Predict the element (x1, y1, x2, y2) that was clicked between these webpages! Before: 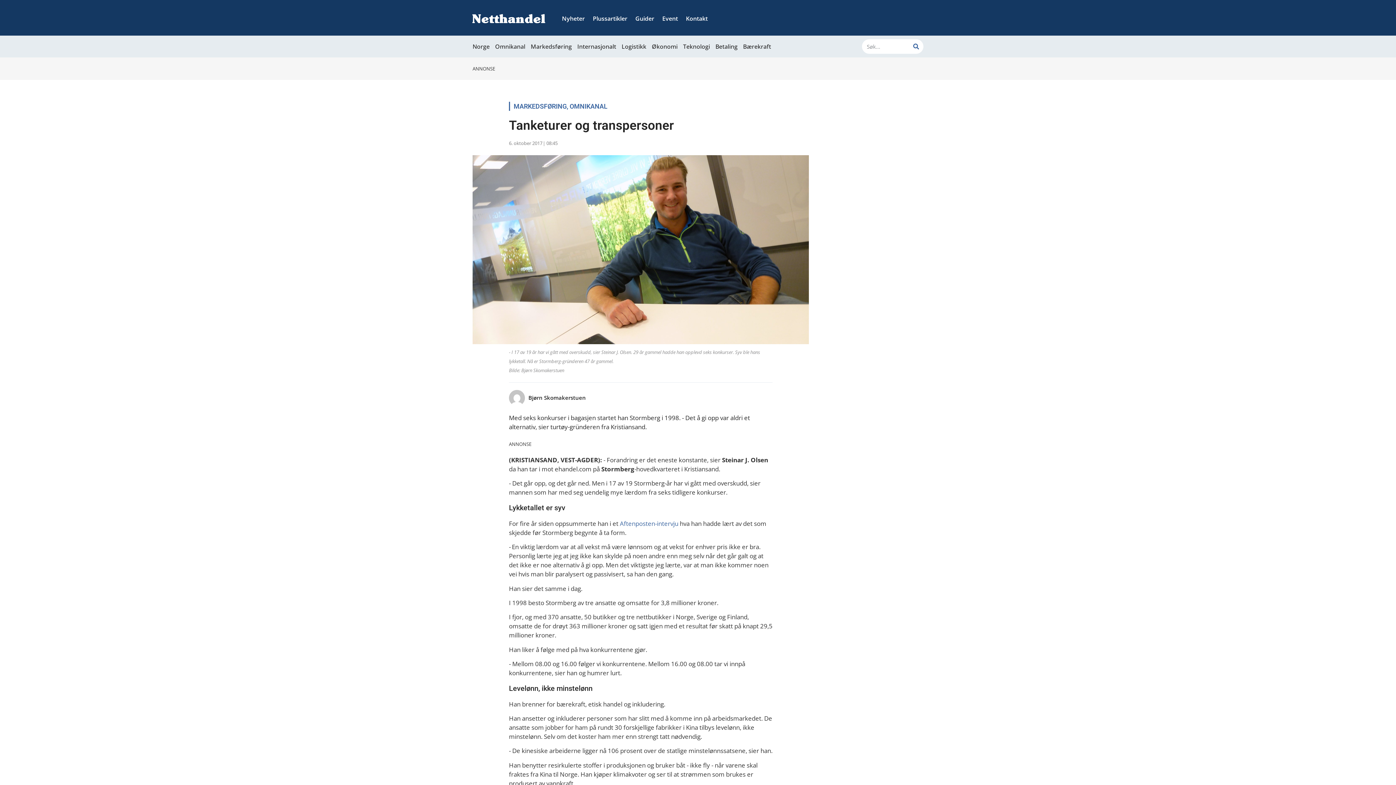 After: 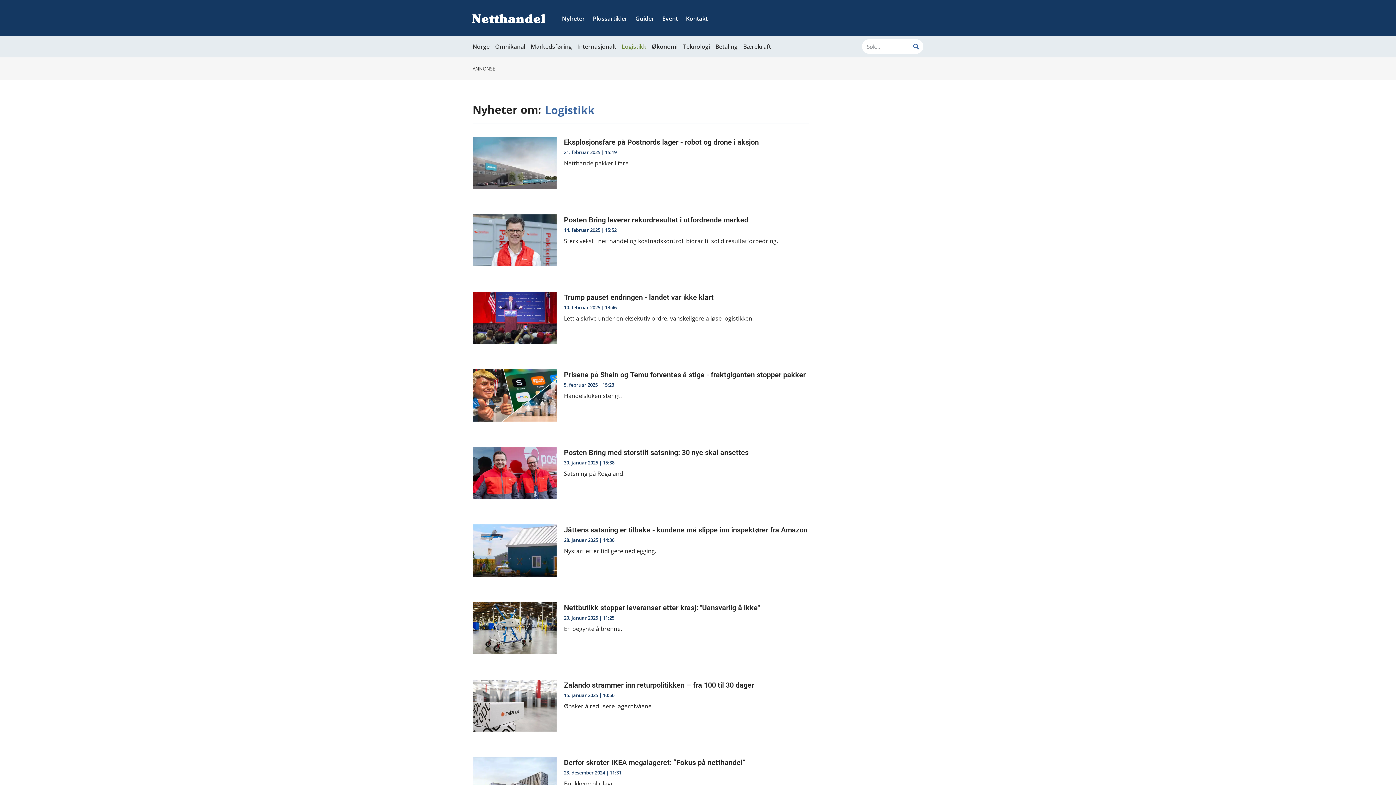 Action: label: Logistikk bbox: (621, 39, 646, 53)